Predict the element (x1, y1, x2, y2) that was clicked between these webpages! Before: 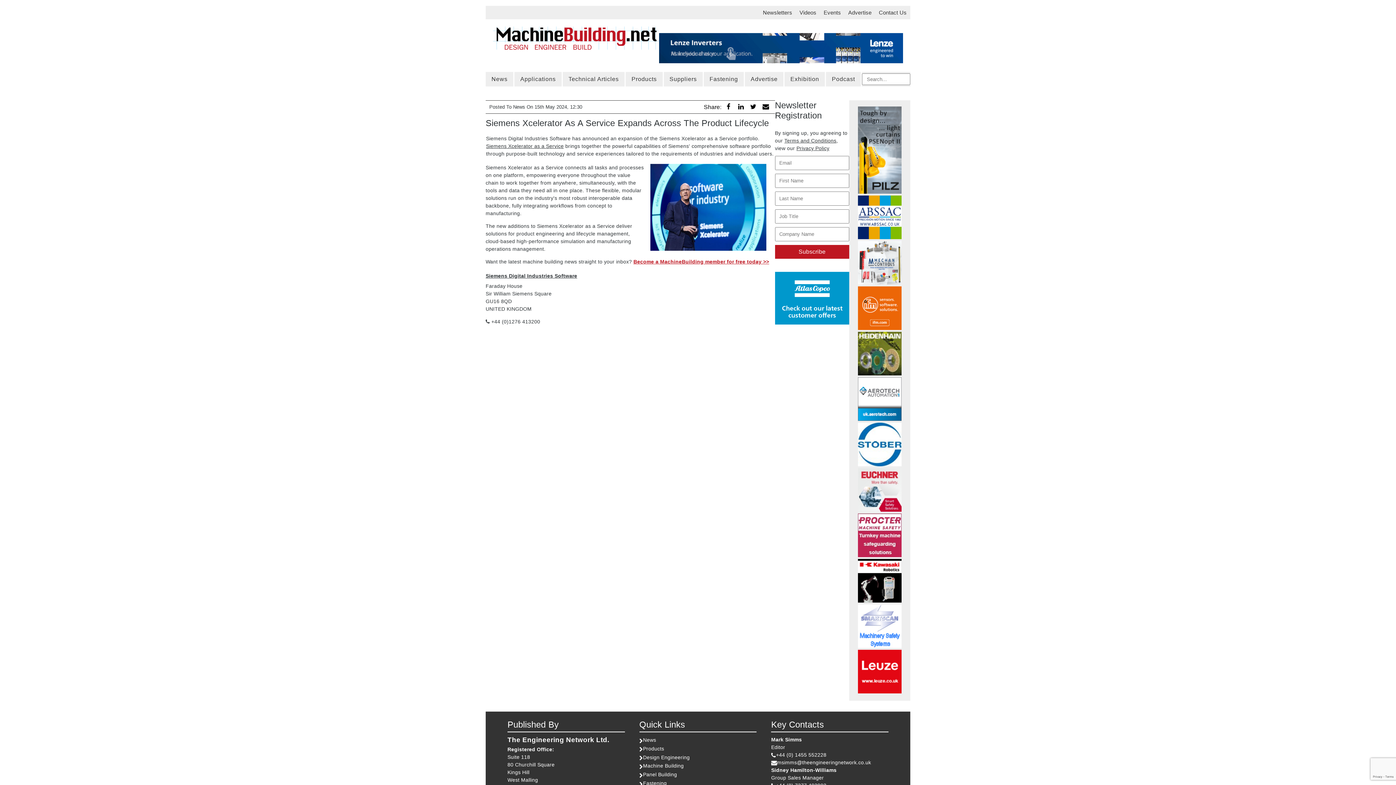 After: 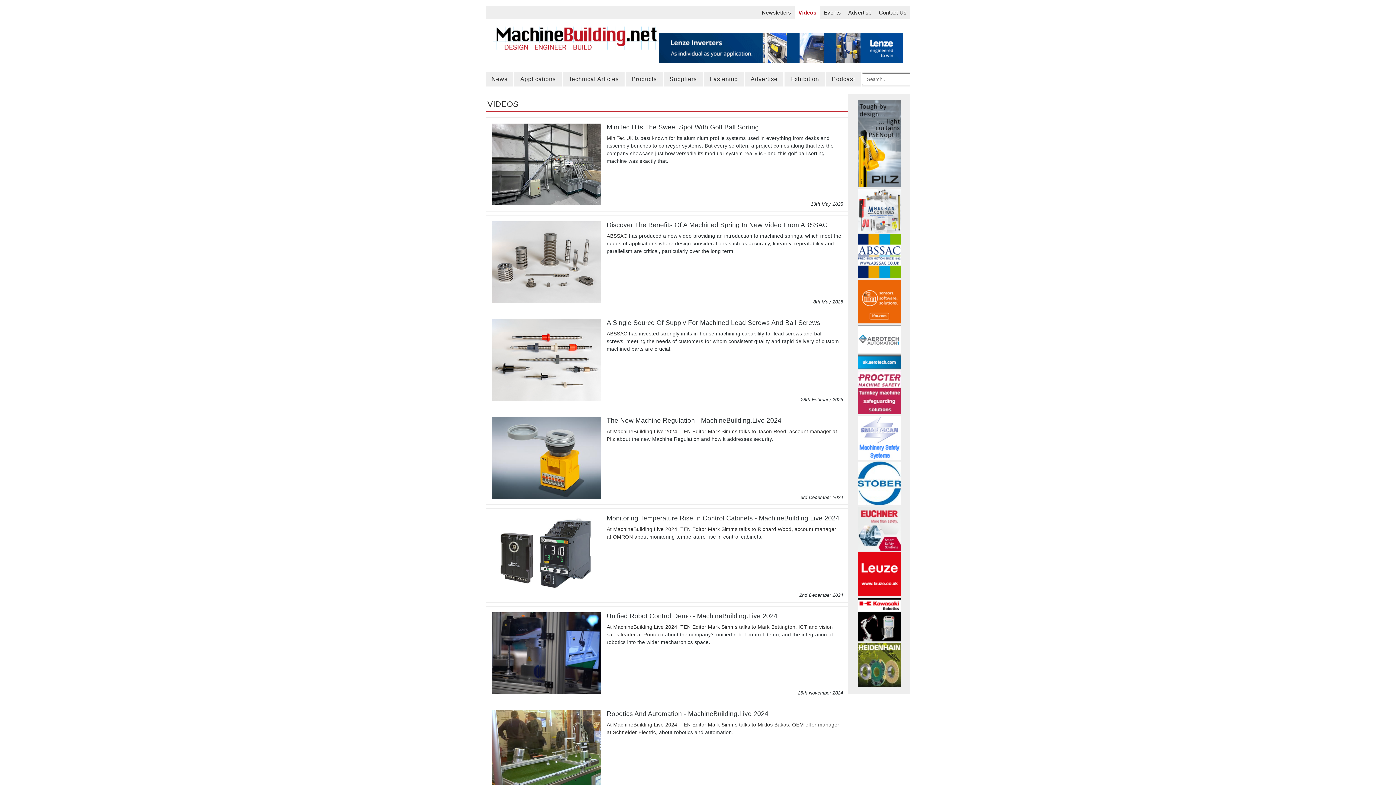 Action: label: Videos bbox: (796, 5, 820, 19)